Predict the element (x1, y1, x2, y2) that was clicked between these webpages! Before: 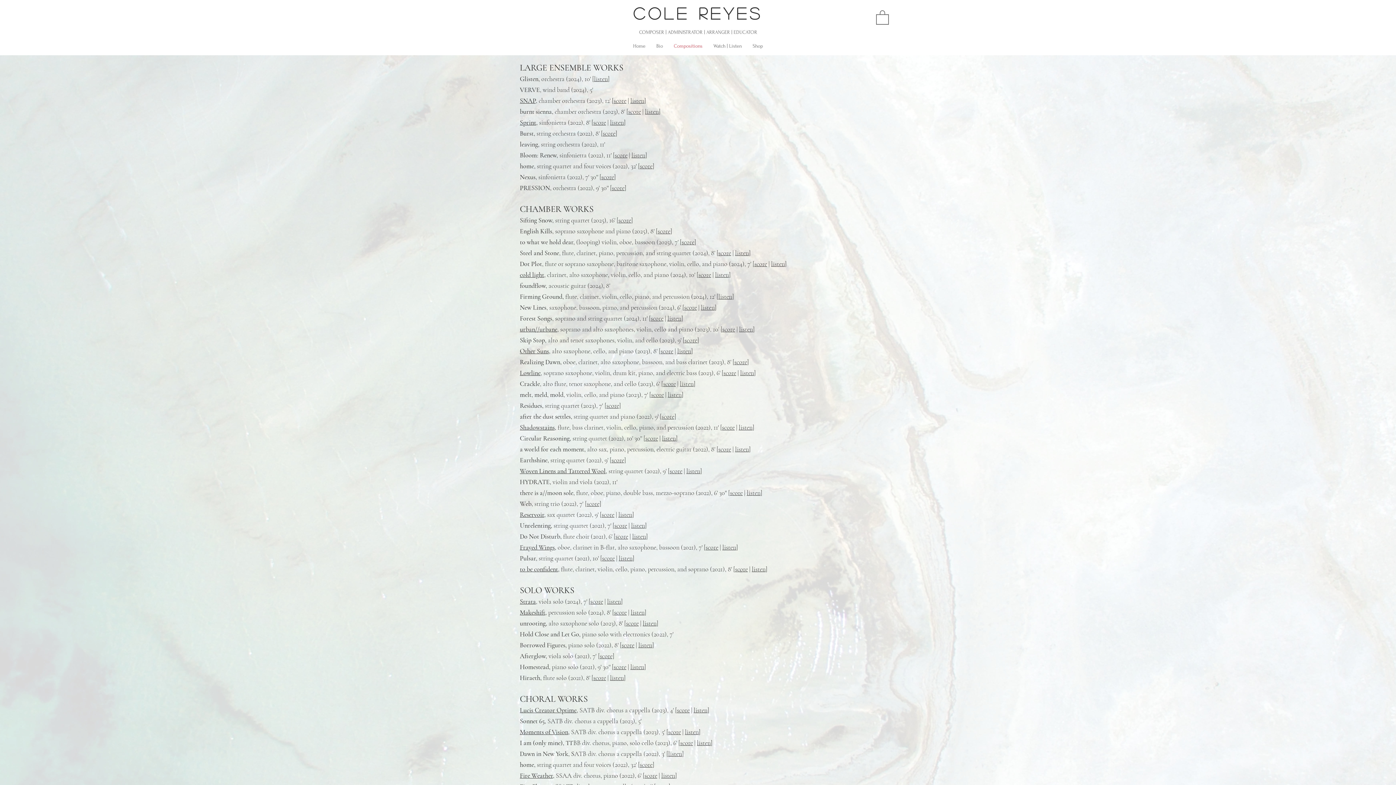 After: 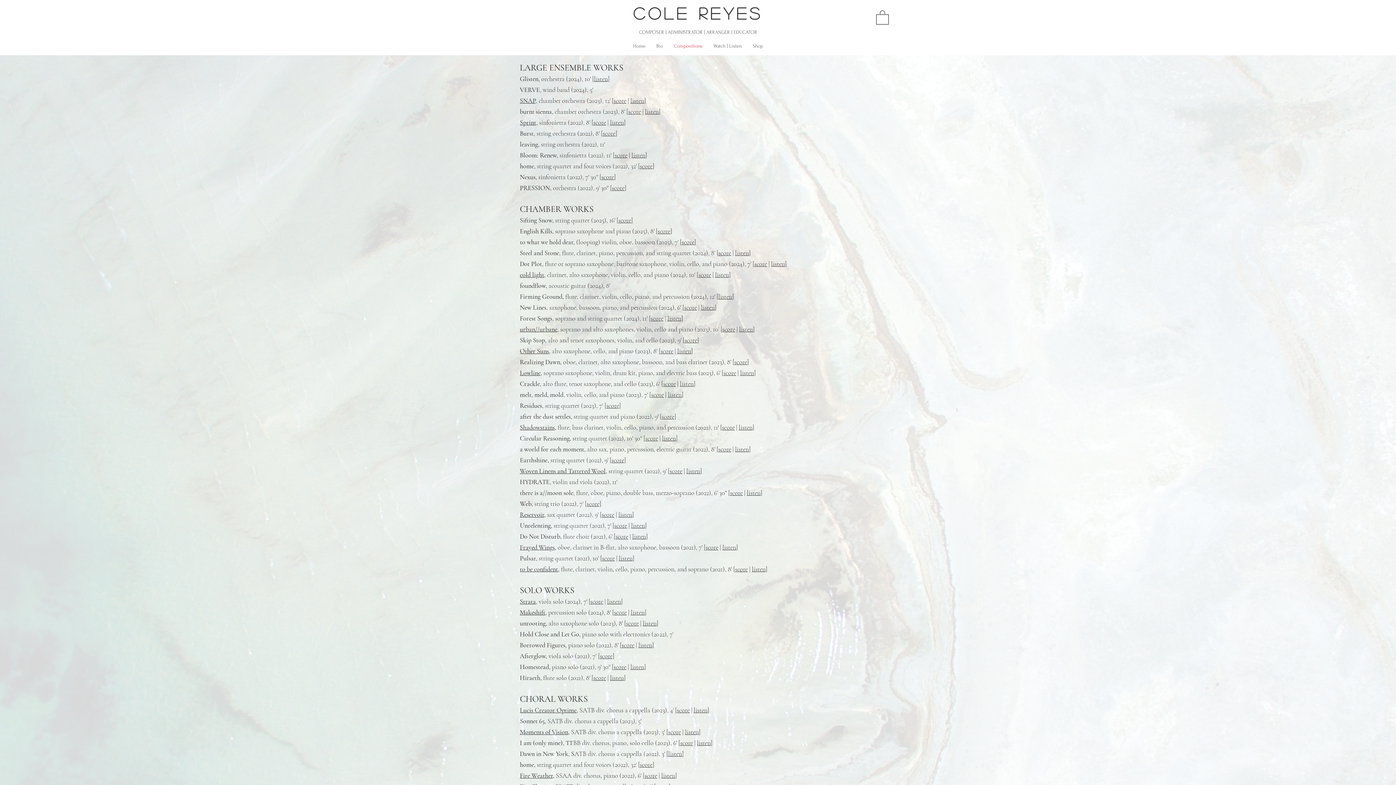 Action: bbox: (738, 423, 752, 431) label: listen